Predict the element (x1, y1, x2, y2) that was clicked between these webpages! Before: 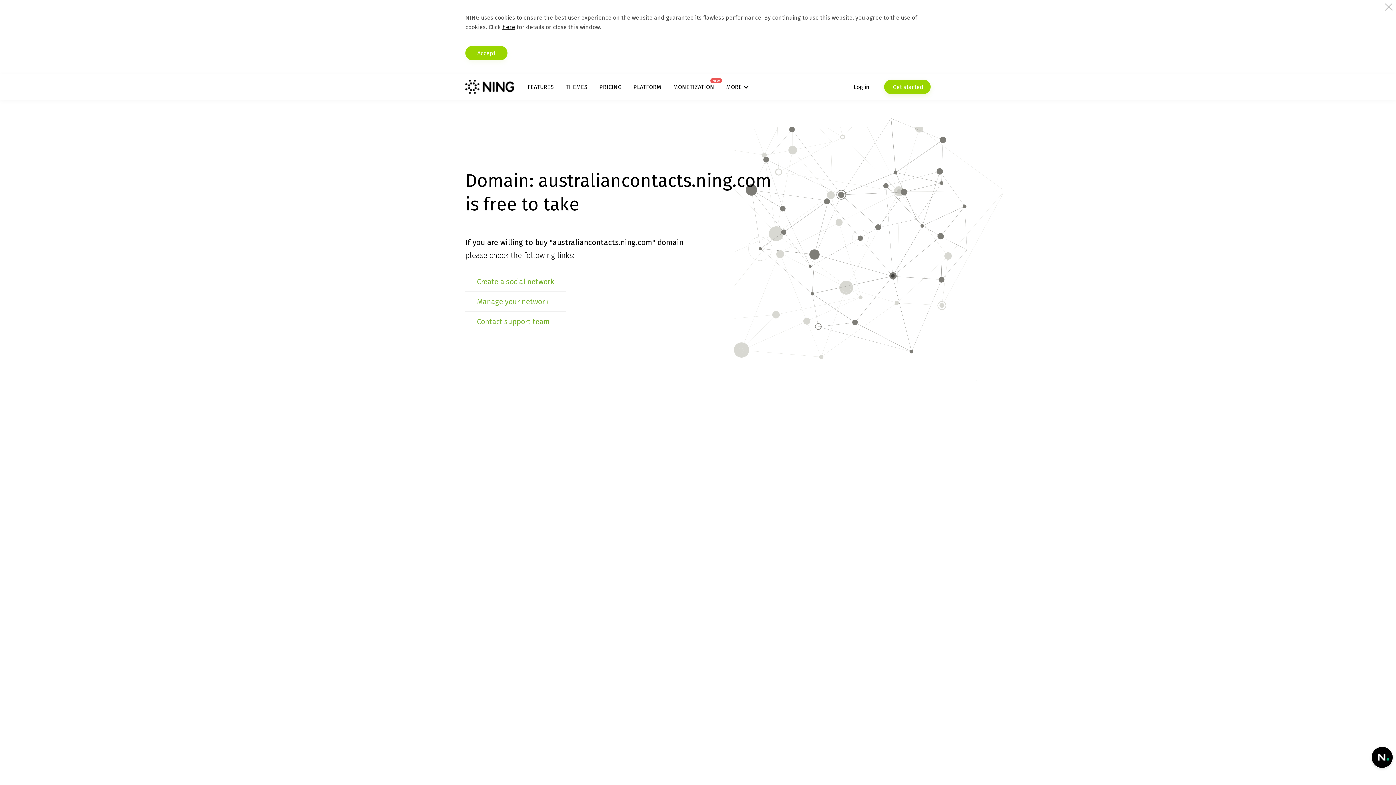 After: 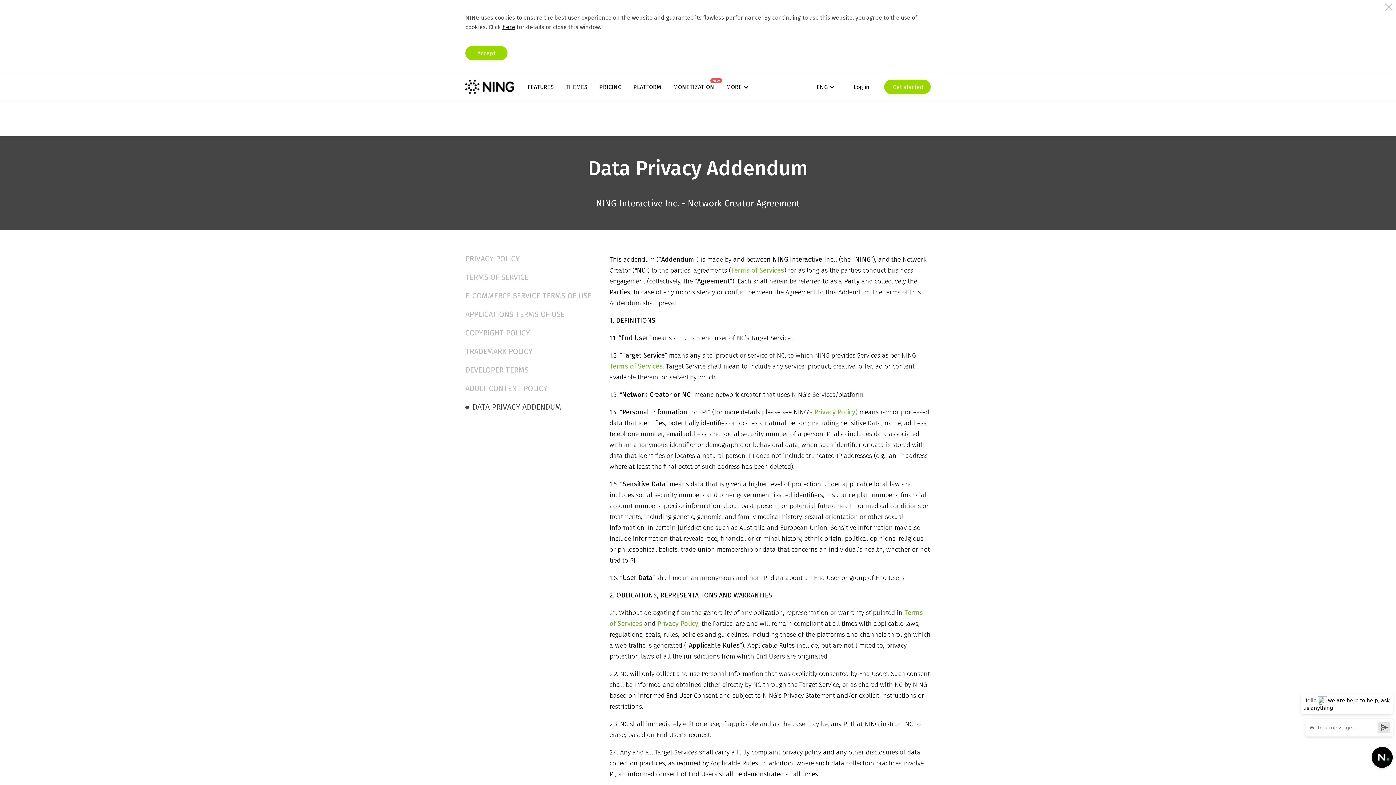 Action: label: here bbox: (502, 23, 515, 30)